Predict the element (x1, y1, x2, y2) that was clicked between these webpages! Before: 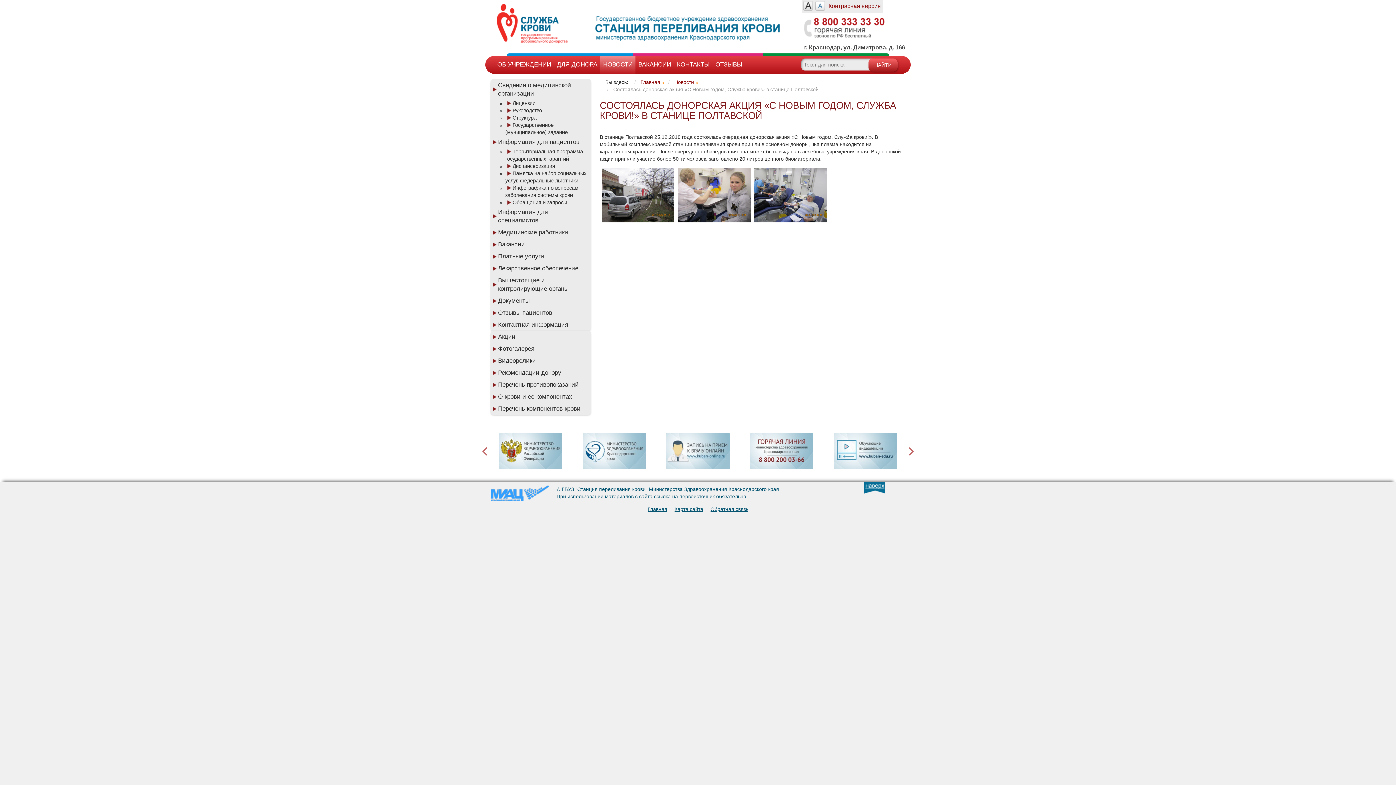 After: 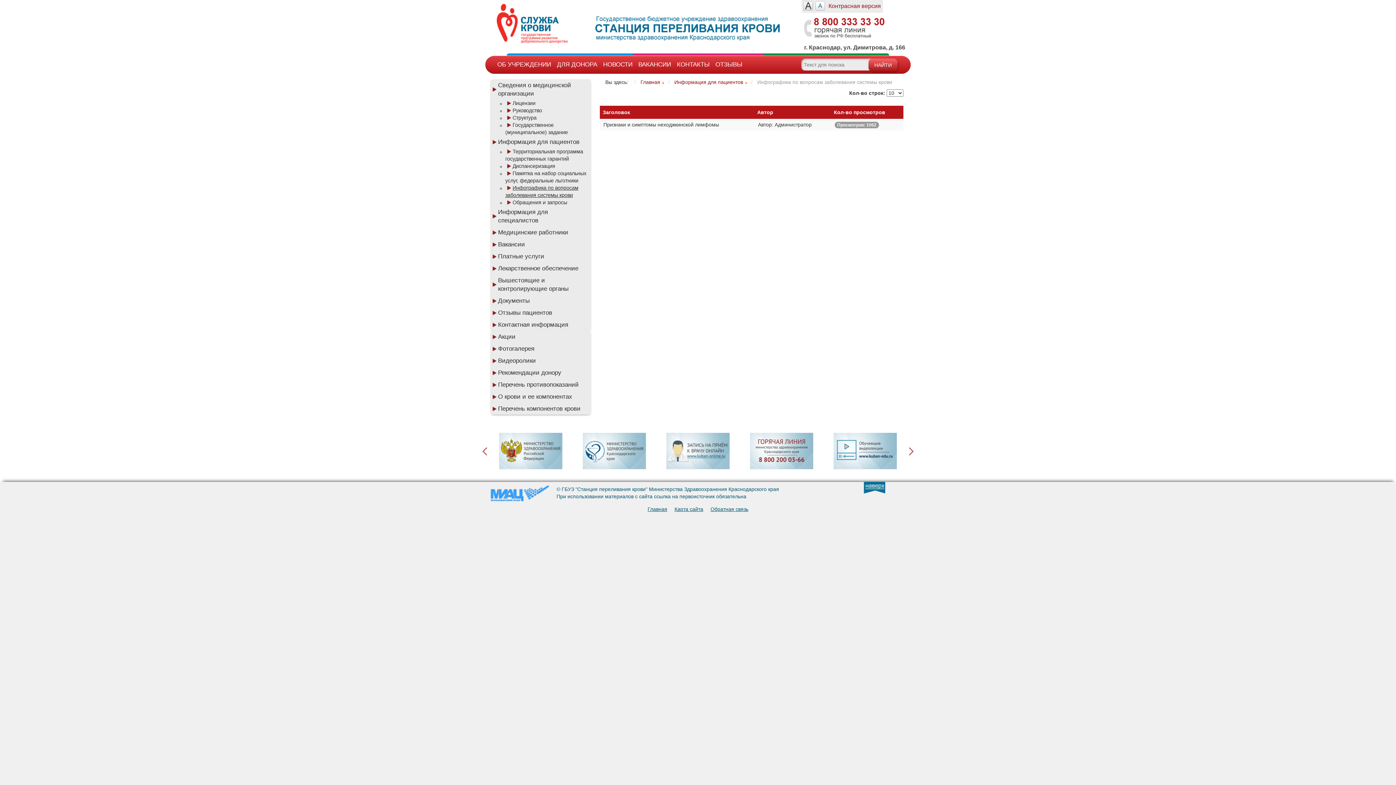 Action: label: Инфографика по вопросам заболевания системы крови bbox: (505, 183, 578, 200)